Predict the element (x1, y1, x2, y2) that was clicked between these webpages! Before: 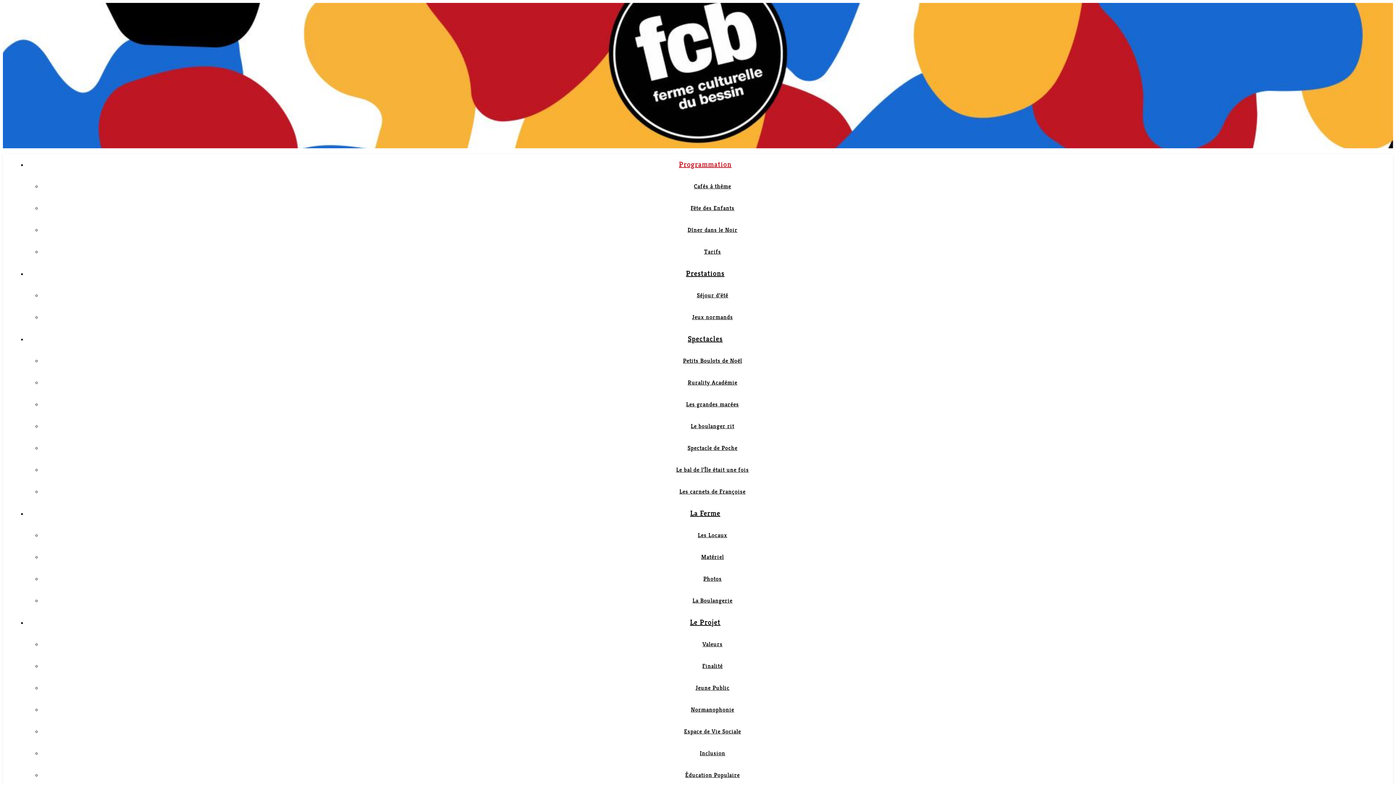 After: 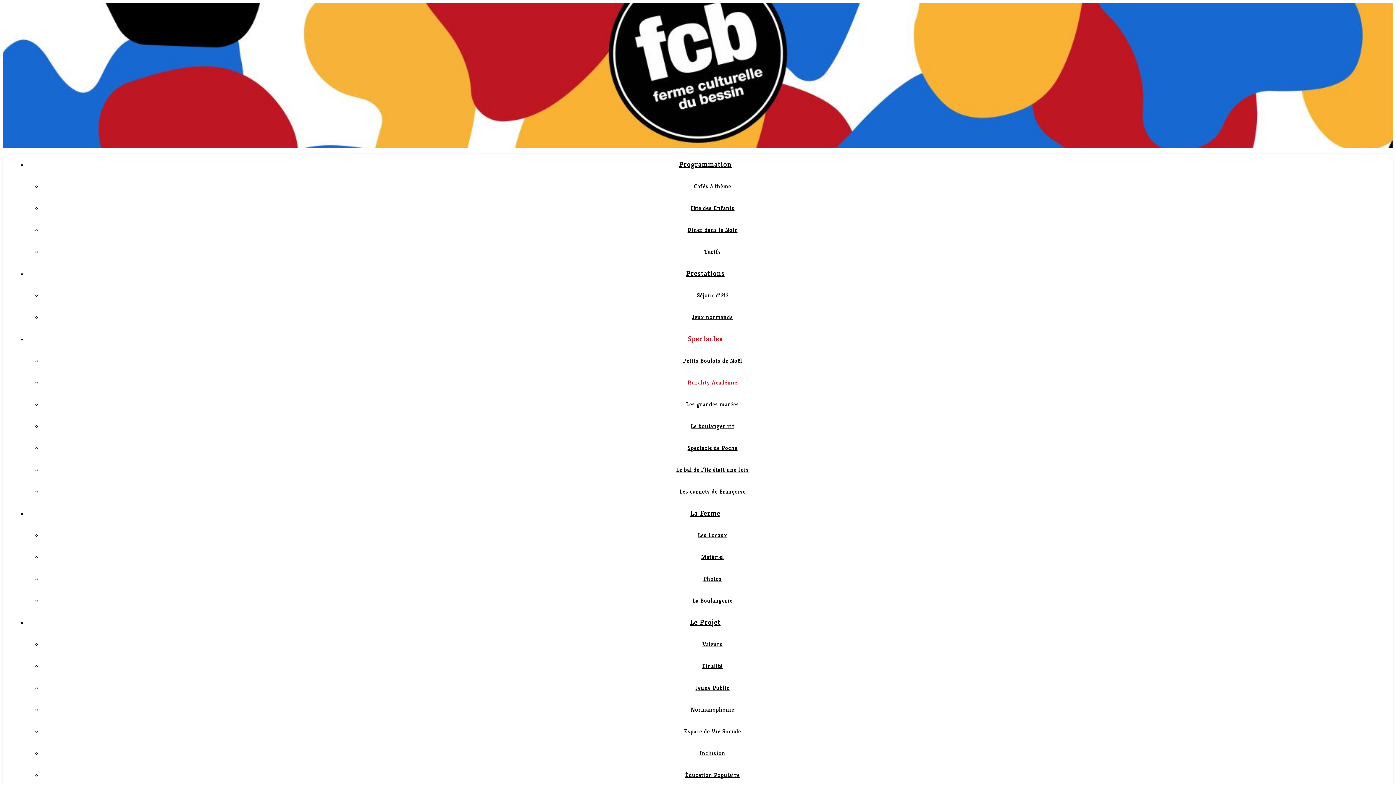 Action: label: Rurality Académie bbox: (687, 378, 737, 386)